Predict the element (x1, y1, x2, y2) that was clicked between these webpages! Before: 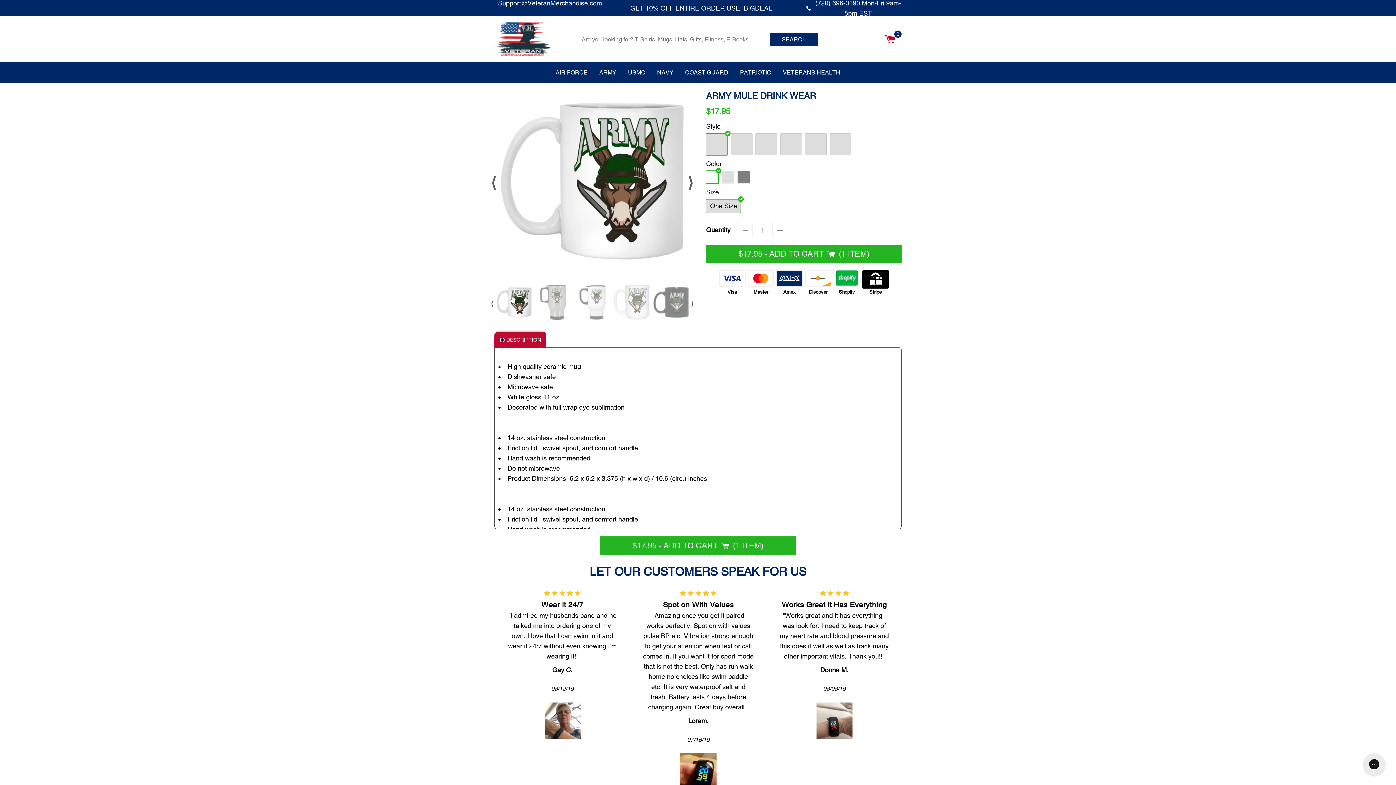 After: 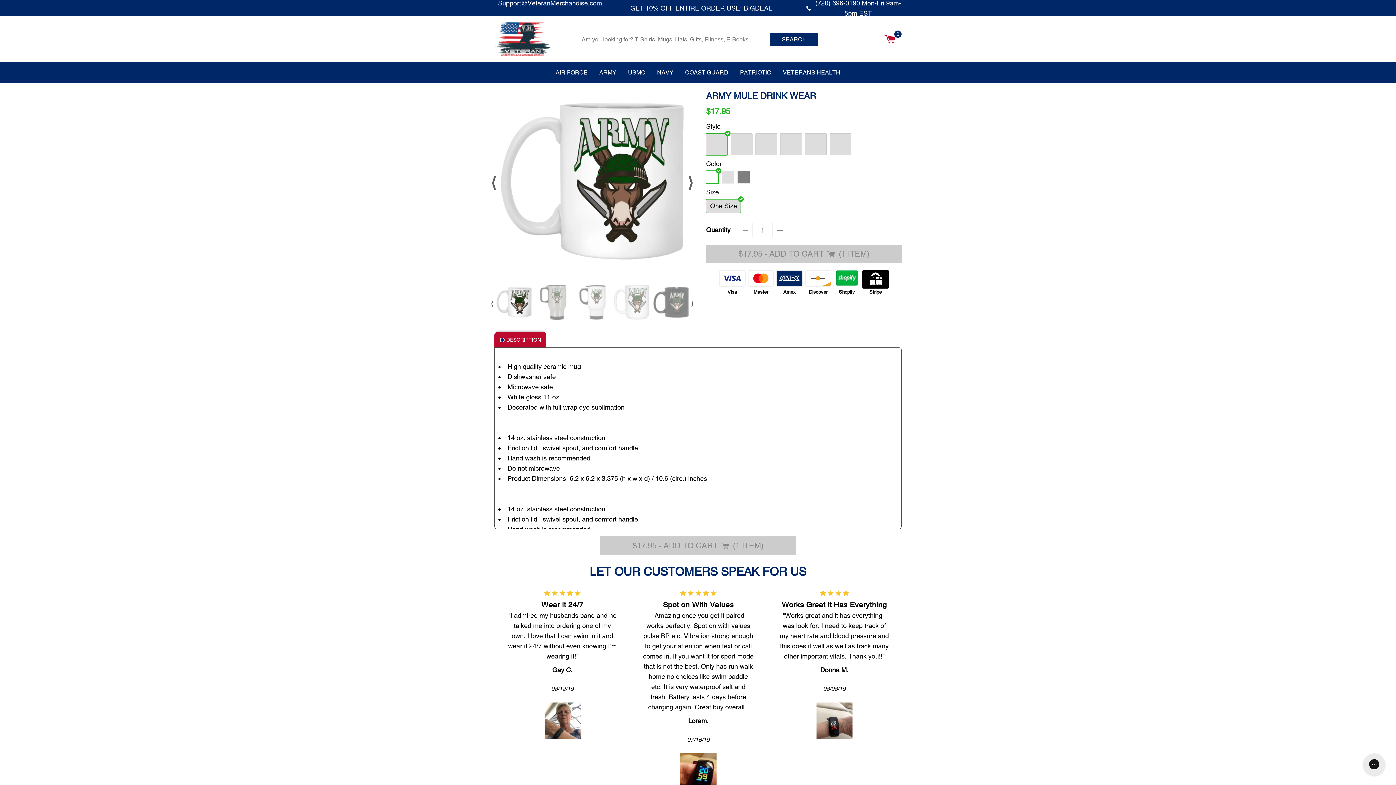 Action: bbox: (600, 536, 796, 554) label: $17.95
- ADD TO CART
1 ITEM